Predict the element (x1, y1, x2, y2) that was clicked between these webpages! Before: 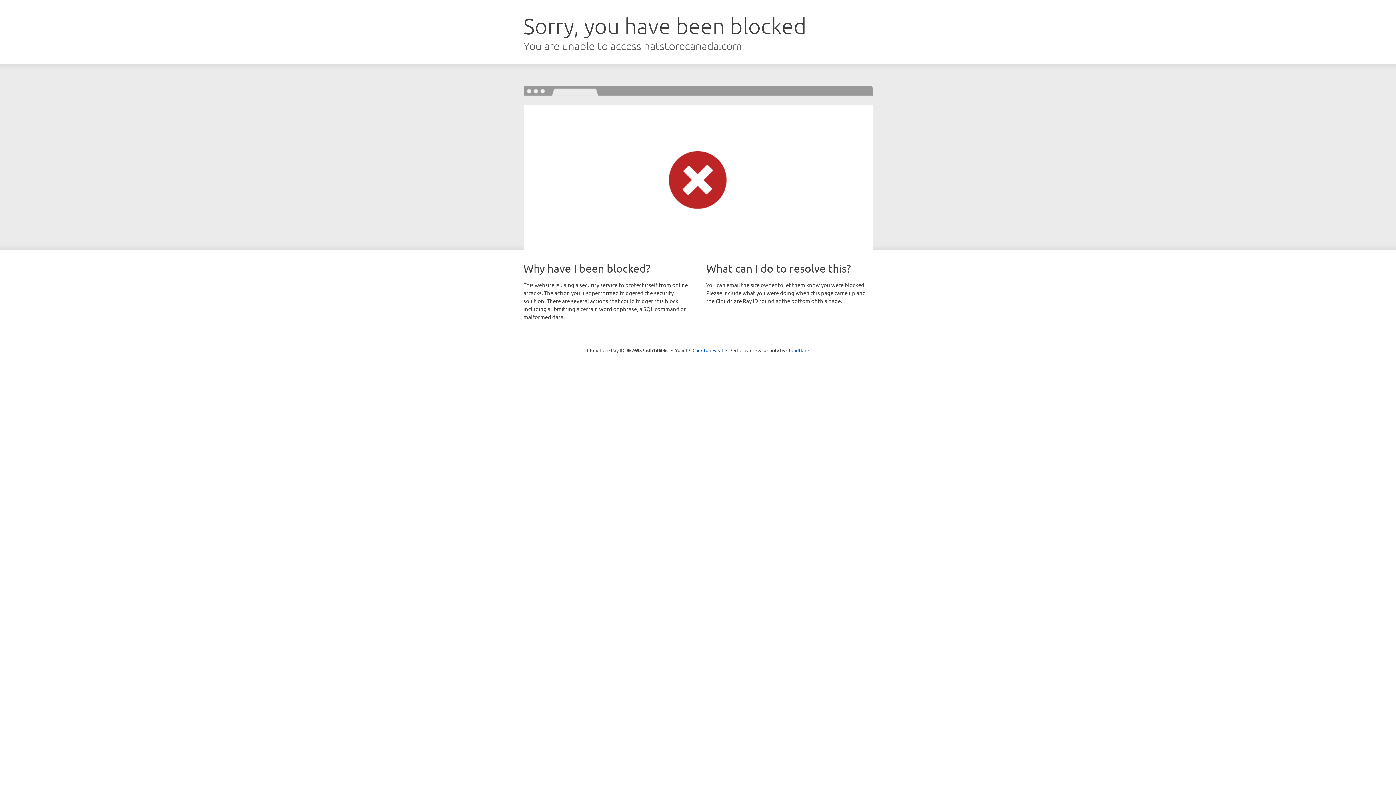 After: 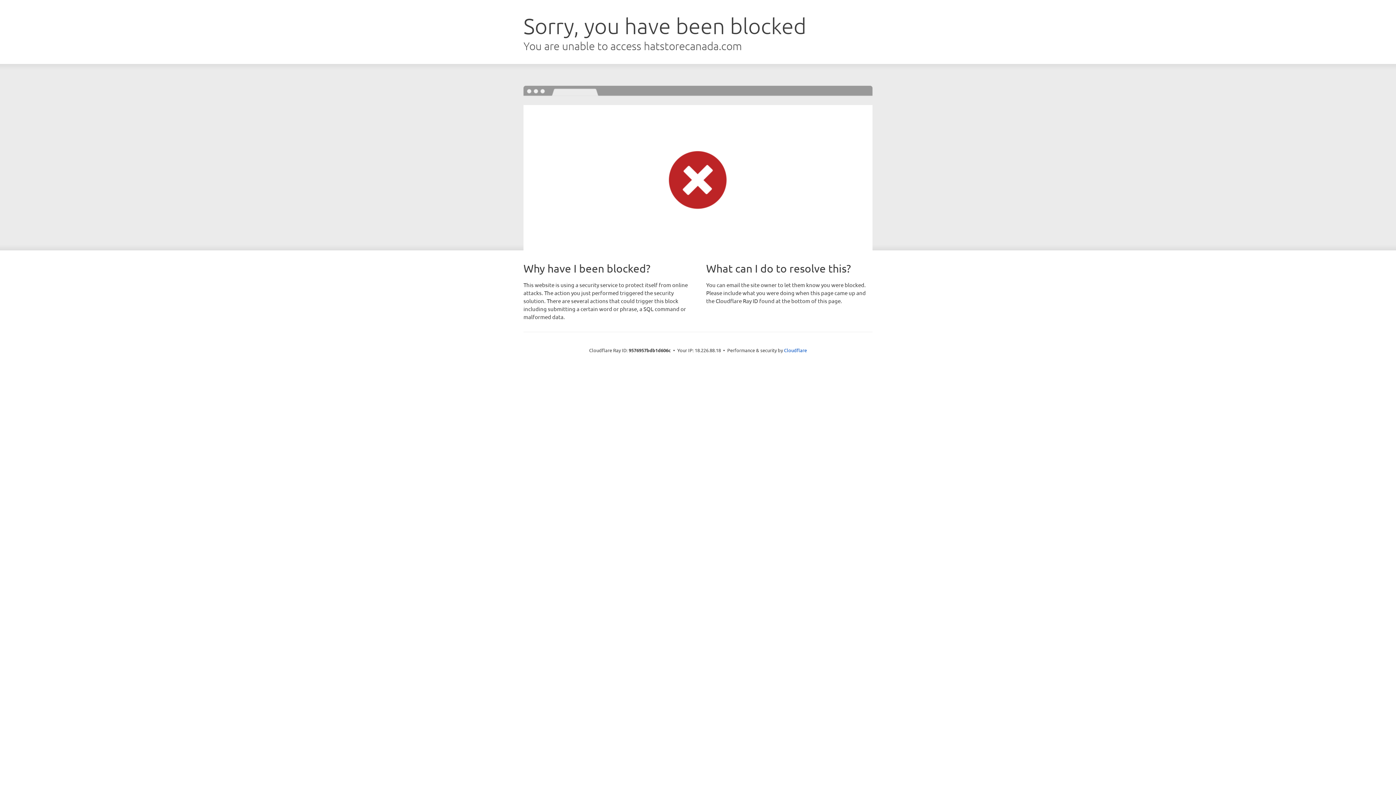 Action: bbox: (692, 346, 723, 353) label: Click to reveal